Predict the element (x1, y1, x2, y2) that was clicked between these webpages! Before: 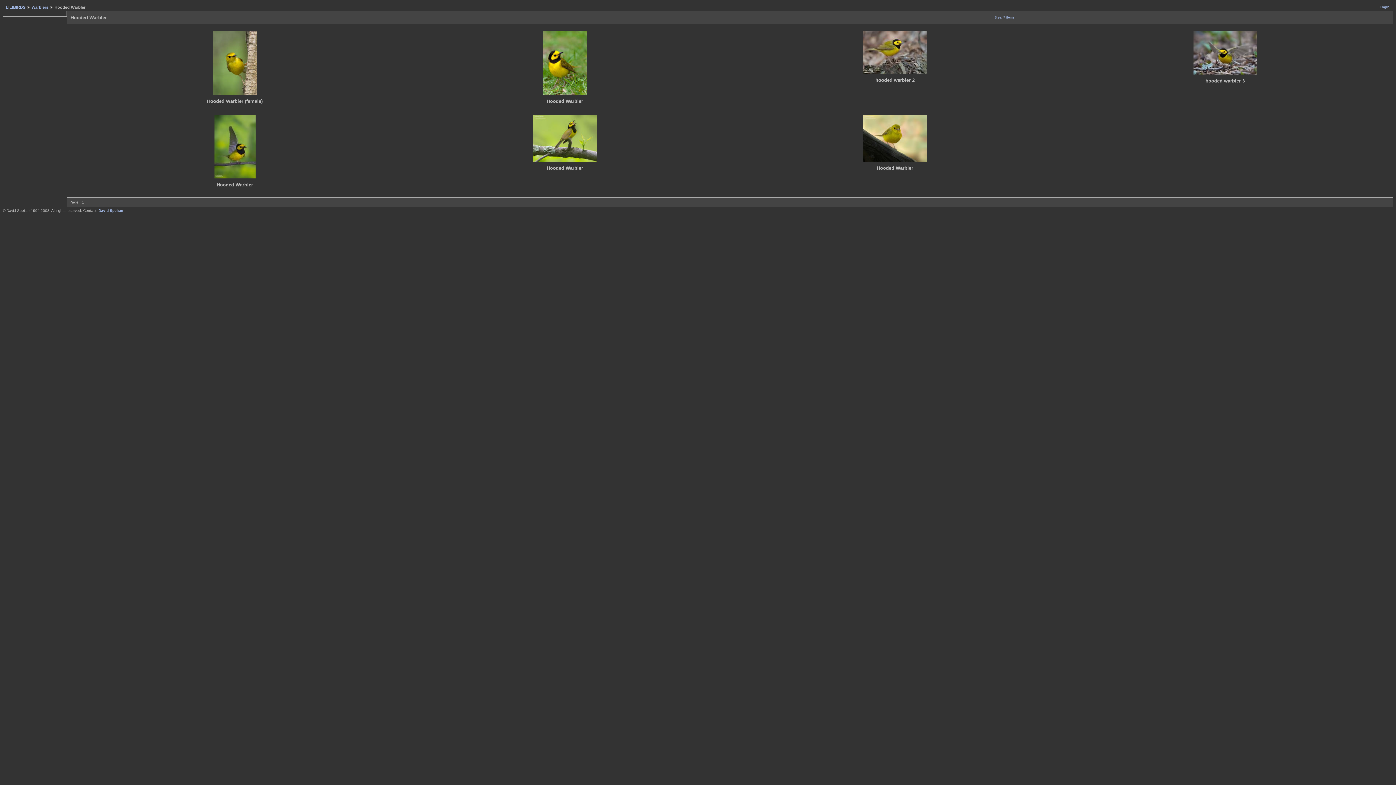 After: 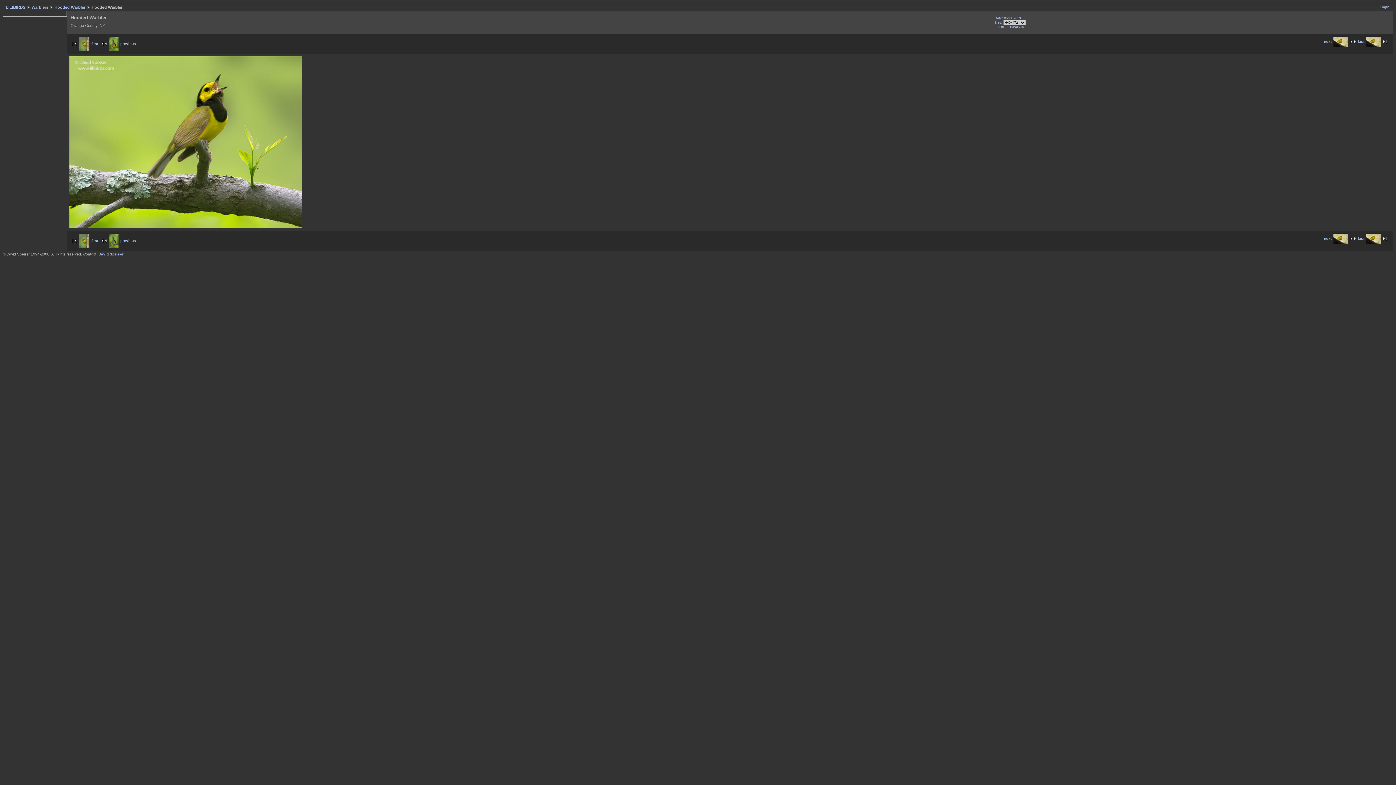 Action: bbox: (533, 158, 596, 162)